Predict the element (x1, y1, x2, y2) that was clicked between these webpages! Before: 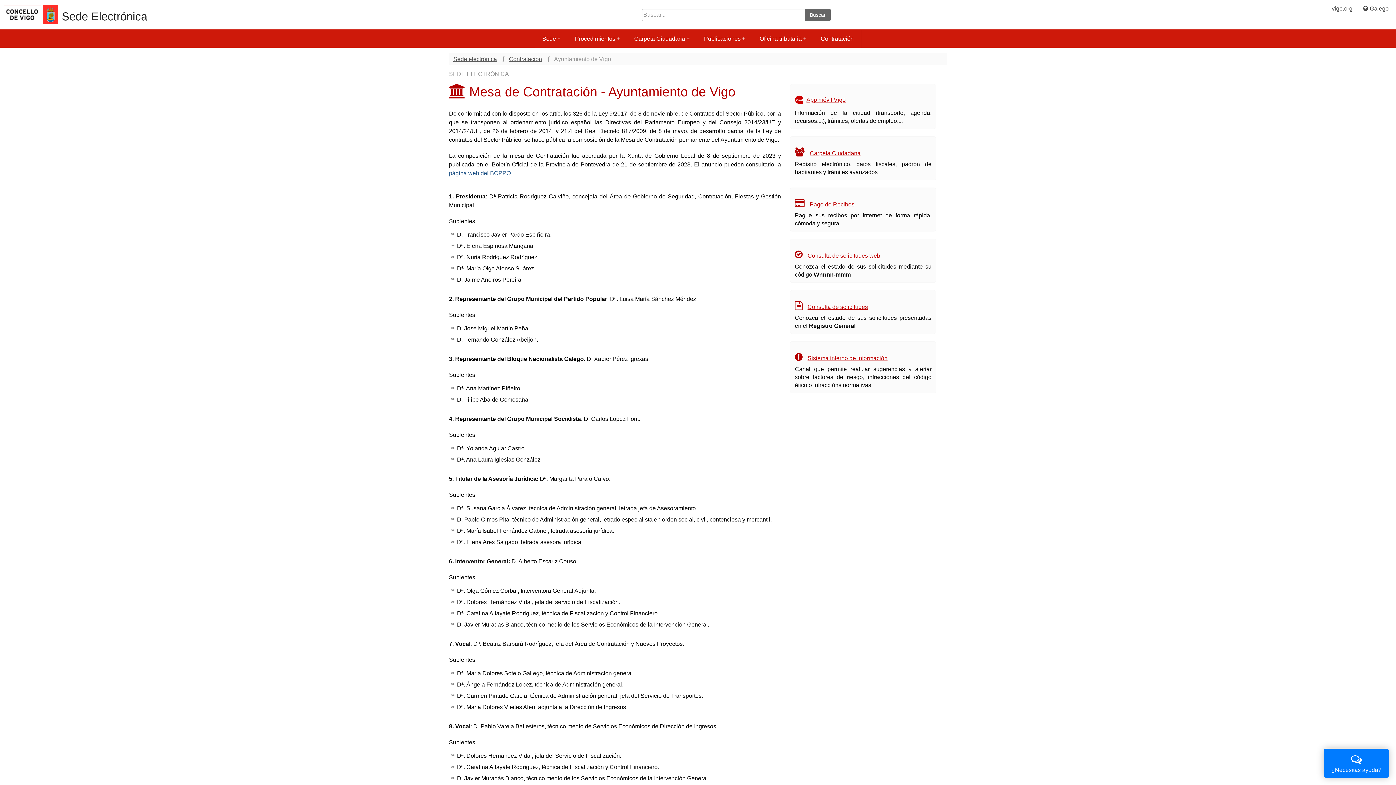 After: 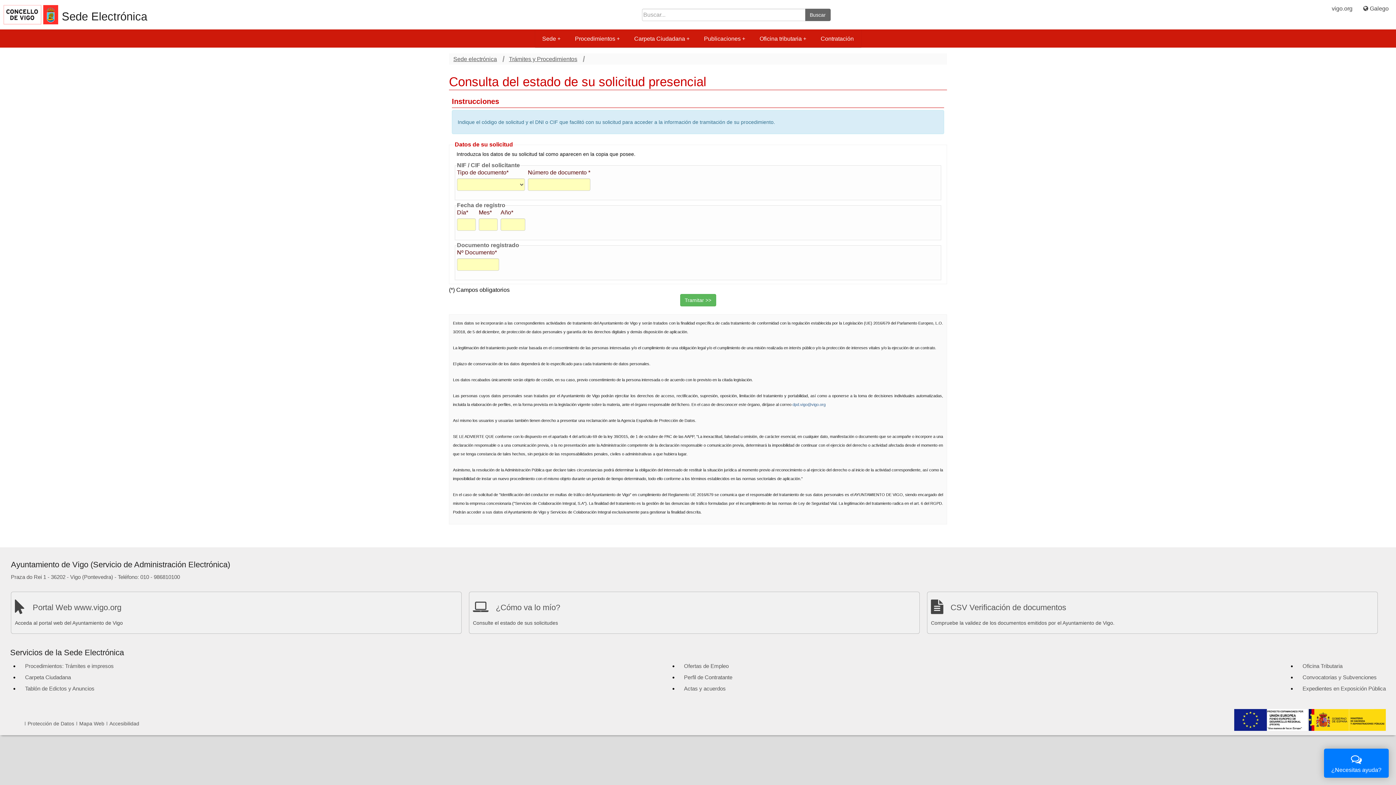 Action: label: Consulta de solicitudes bbox: (807, 304, 868, 310)